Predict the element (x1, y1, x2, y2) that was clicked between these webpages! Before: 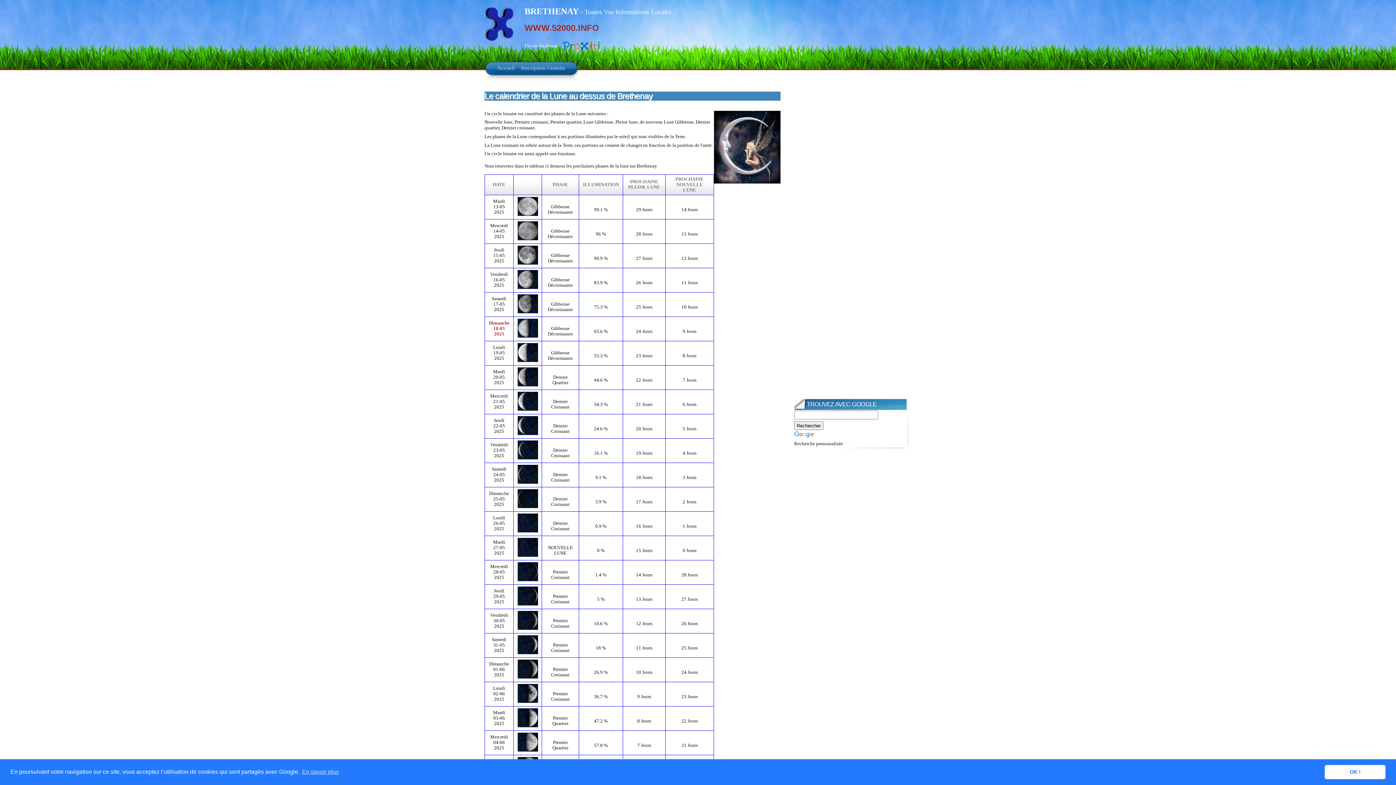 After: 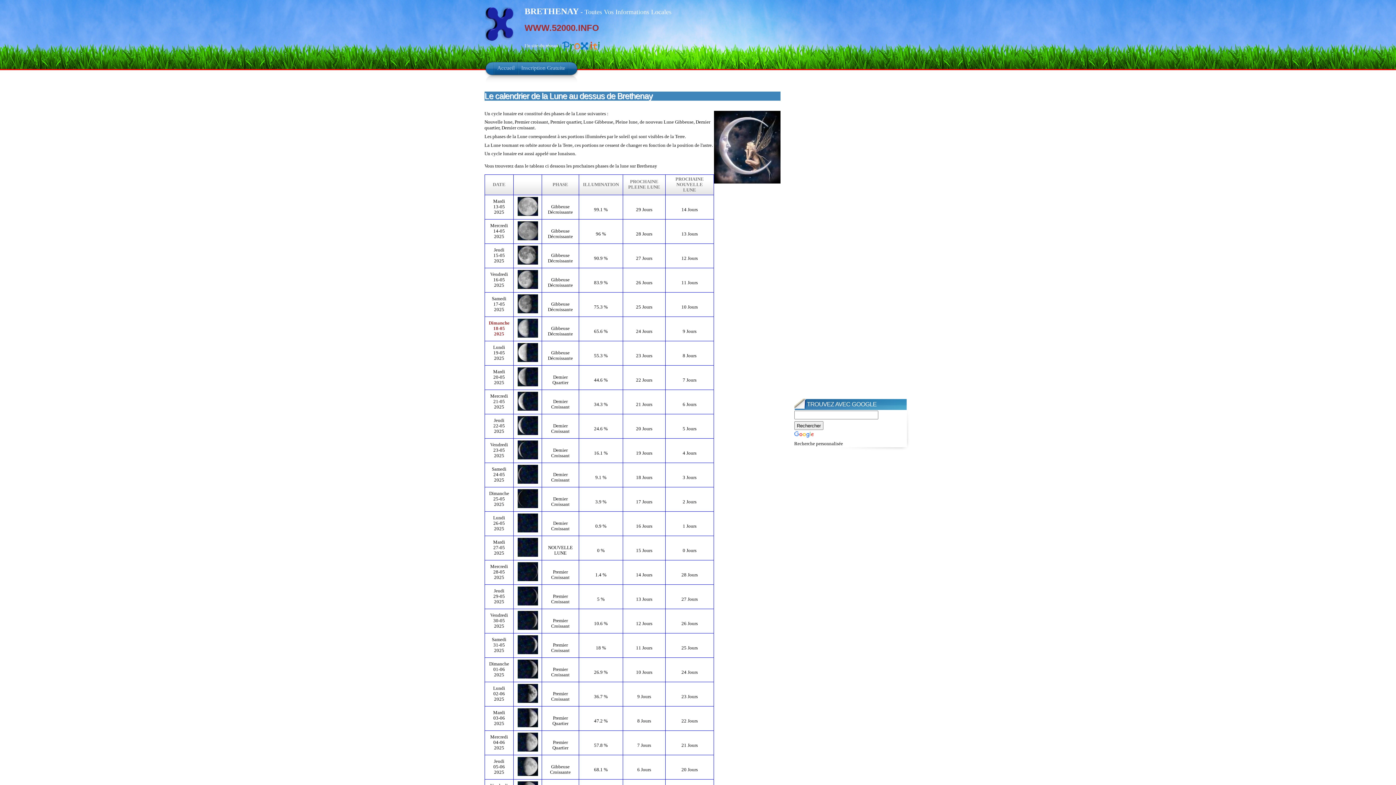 Action: bbox: (1325, 765, 1385, 779) label: dismiss cookie message